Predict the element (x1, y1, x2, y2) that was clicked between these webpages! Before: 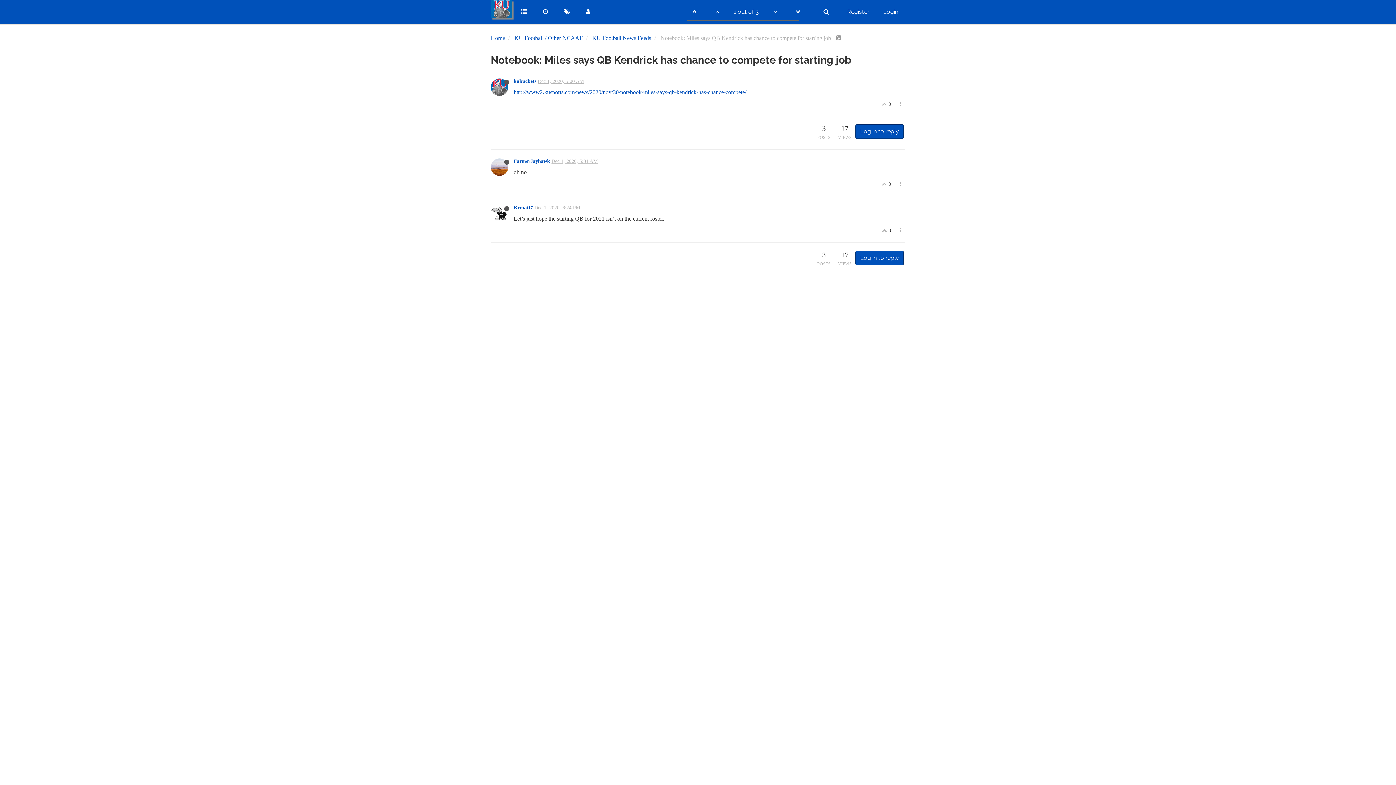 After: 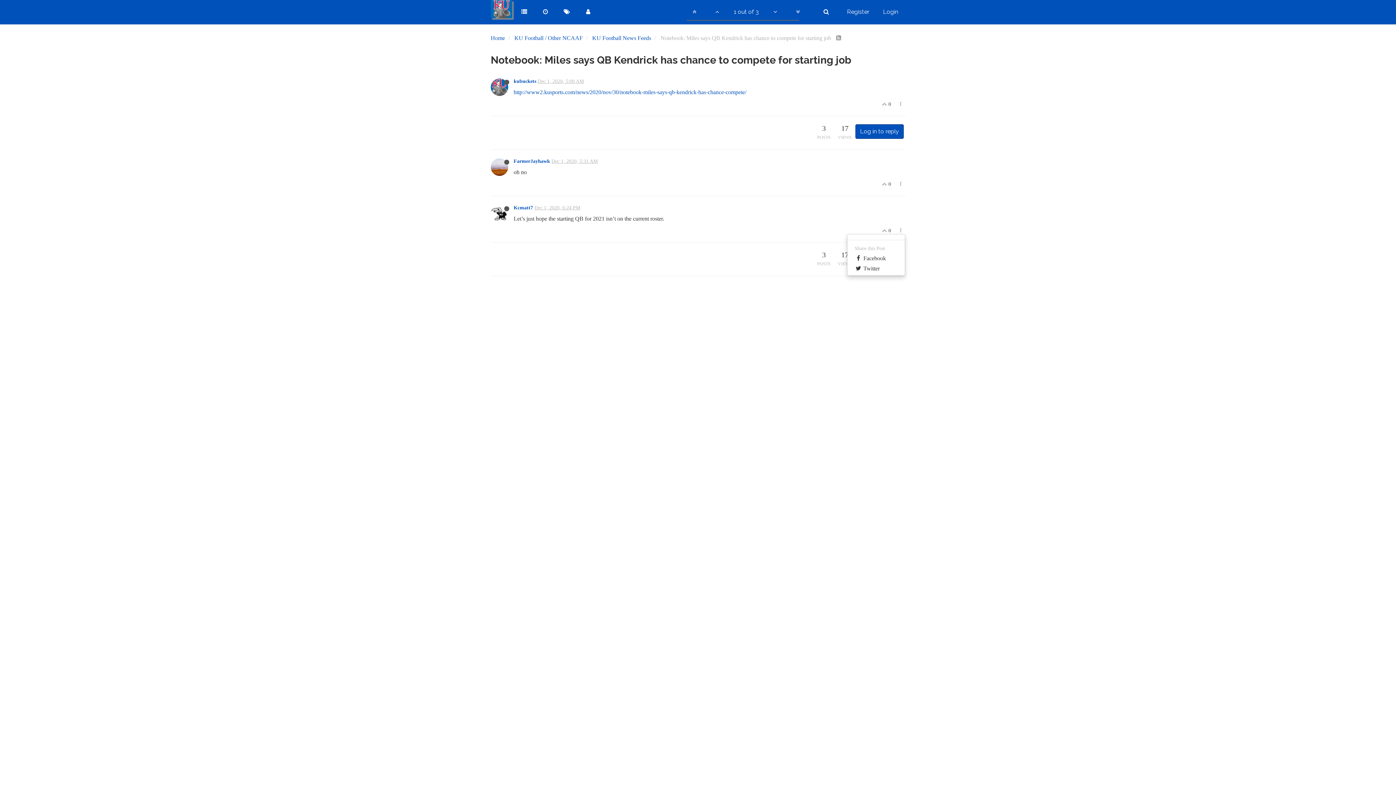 Action: bbox: (896, 226, 905, 234)